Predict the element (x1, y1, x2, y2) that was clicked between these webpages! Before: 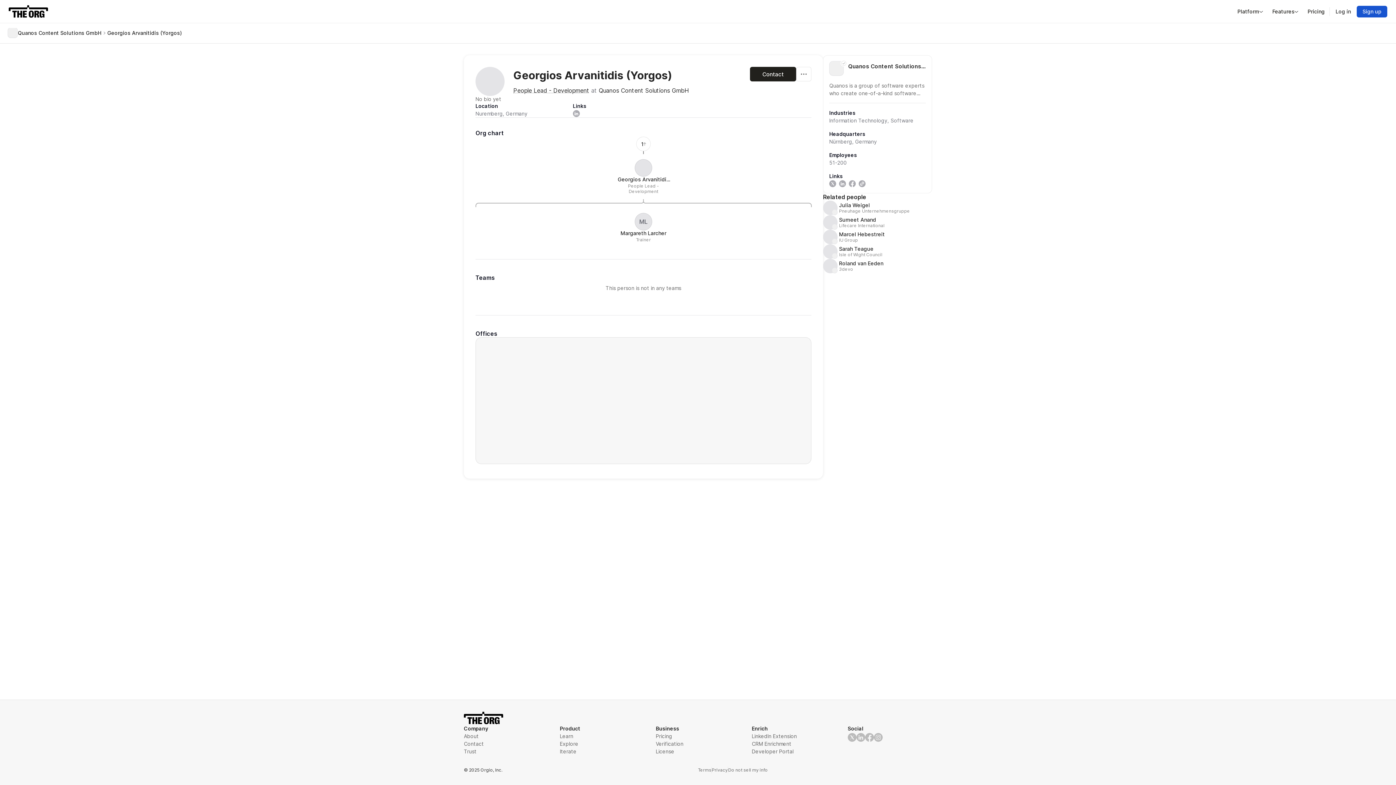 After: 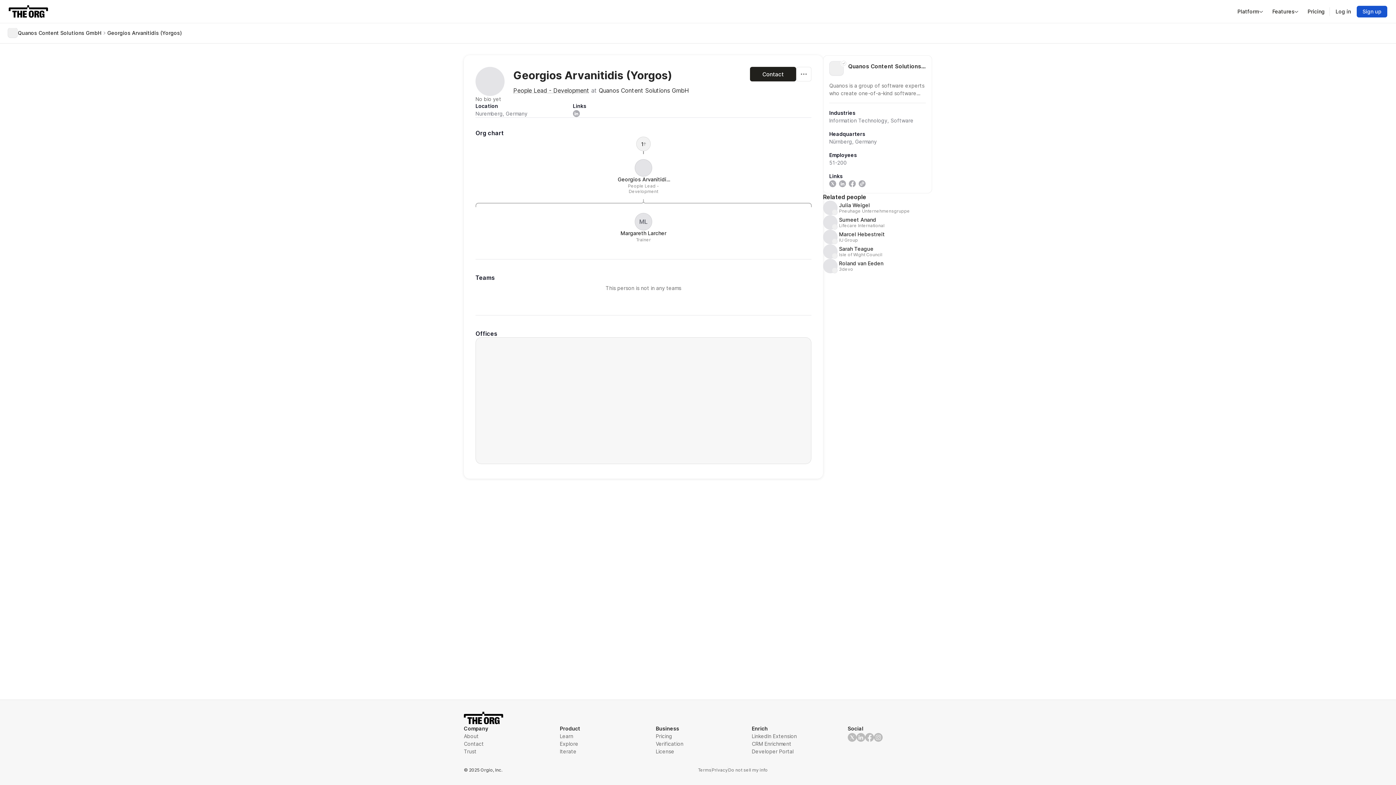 Action: bbox: (636, 136, 650, 151) label: 1